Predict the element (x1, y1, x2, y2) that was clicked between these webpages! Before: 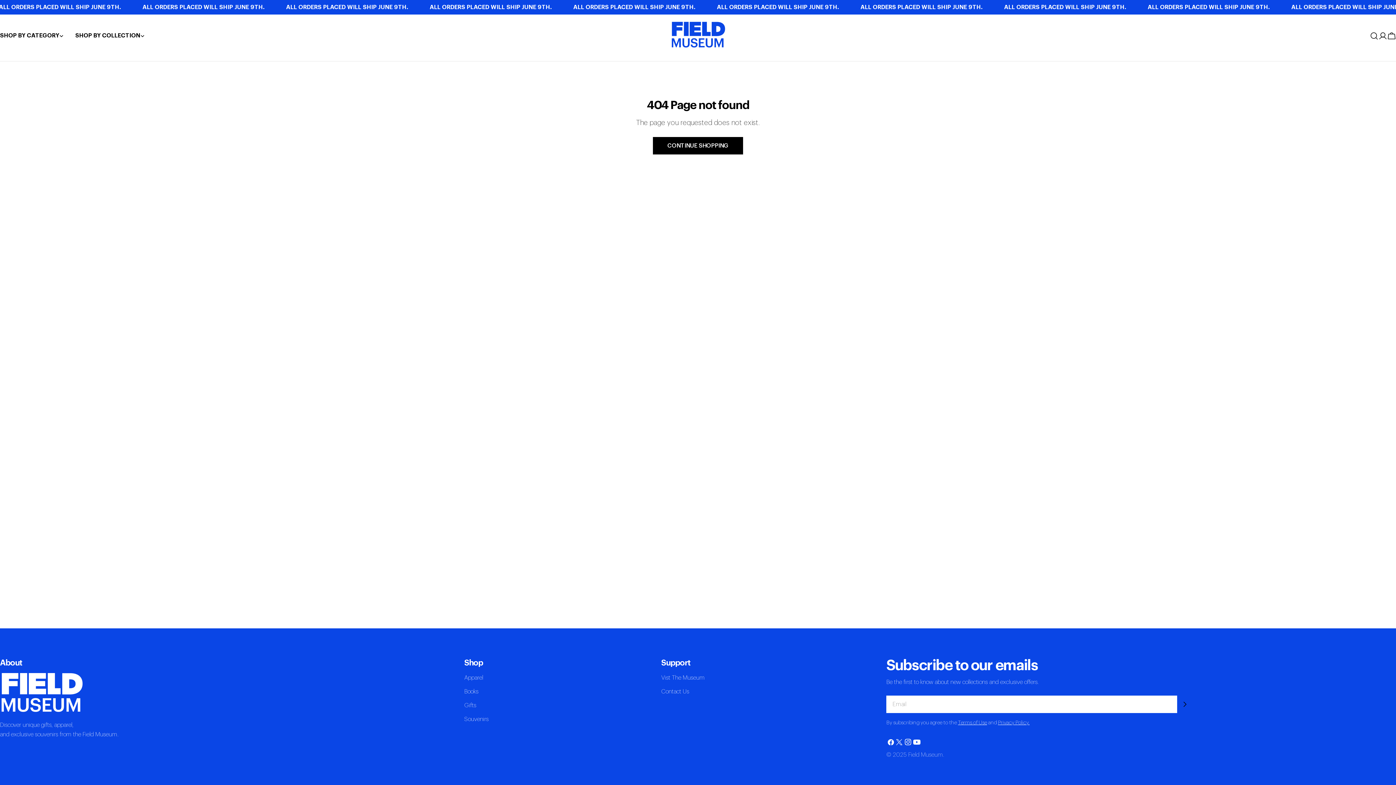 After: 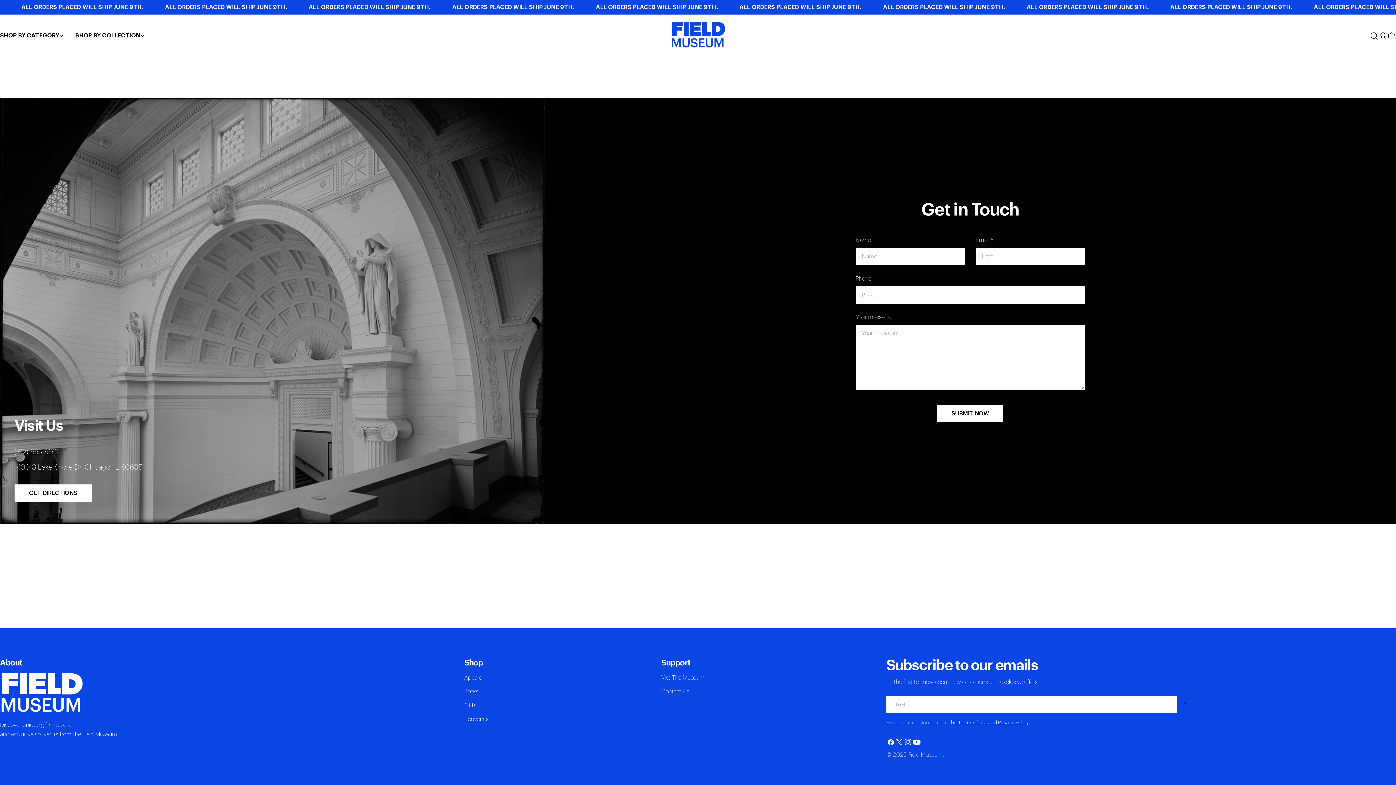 Action: label: Contact Us bbox: (661, 689, 689, 694)